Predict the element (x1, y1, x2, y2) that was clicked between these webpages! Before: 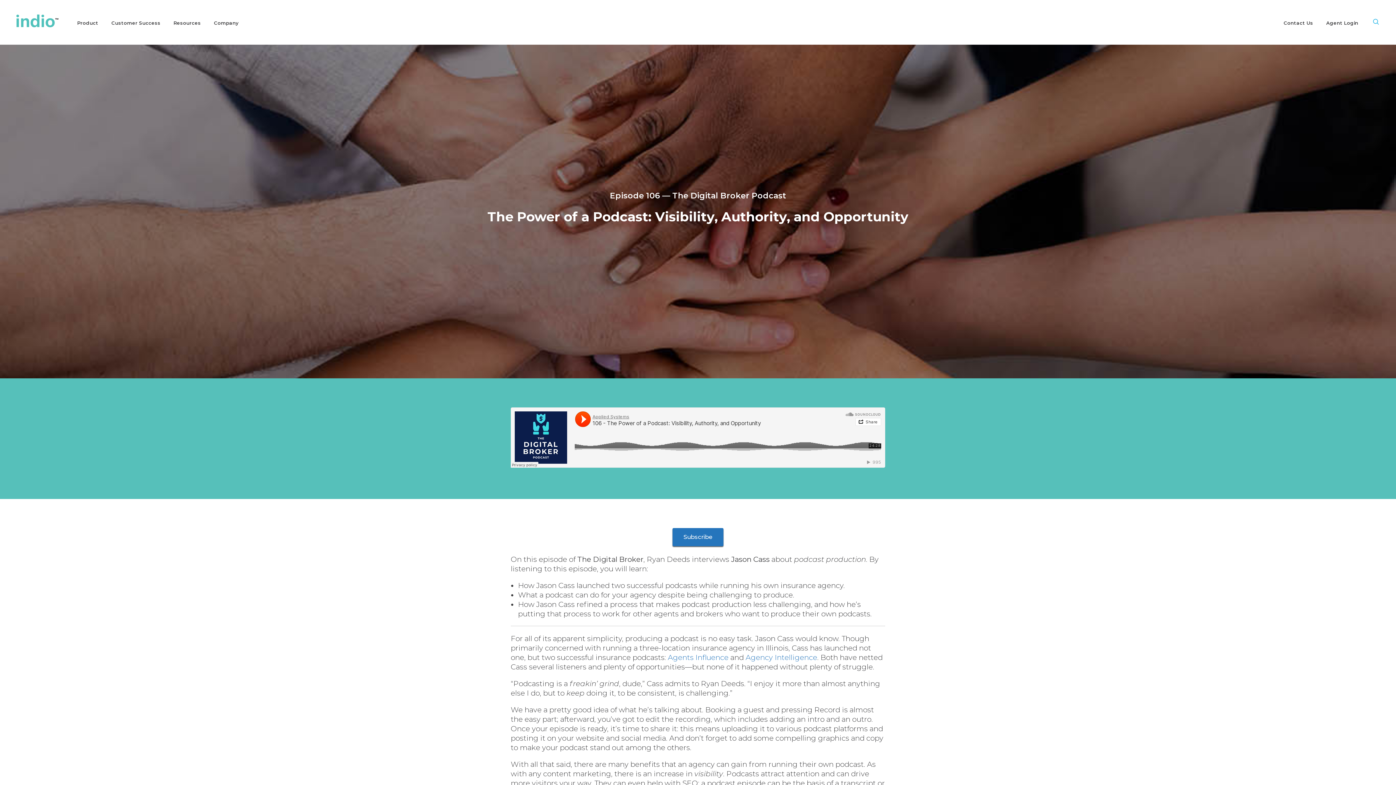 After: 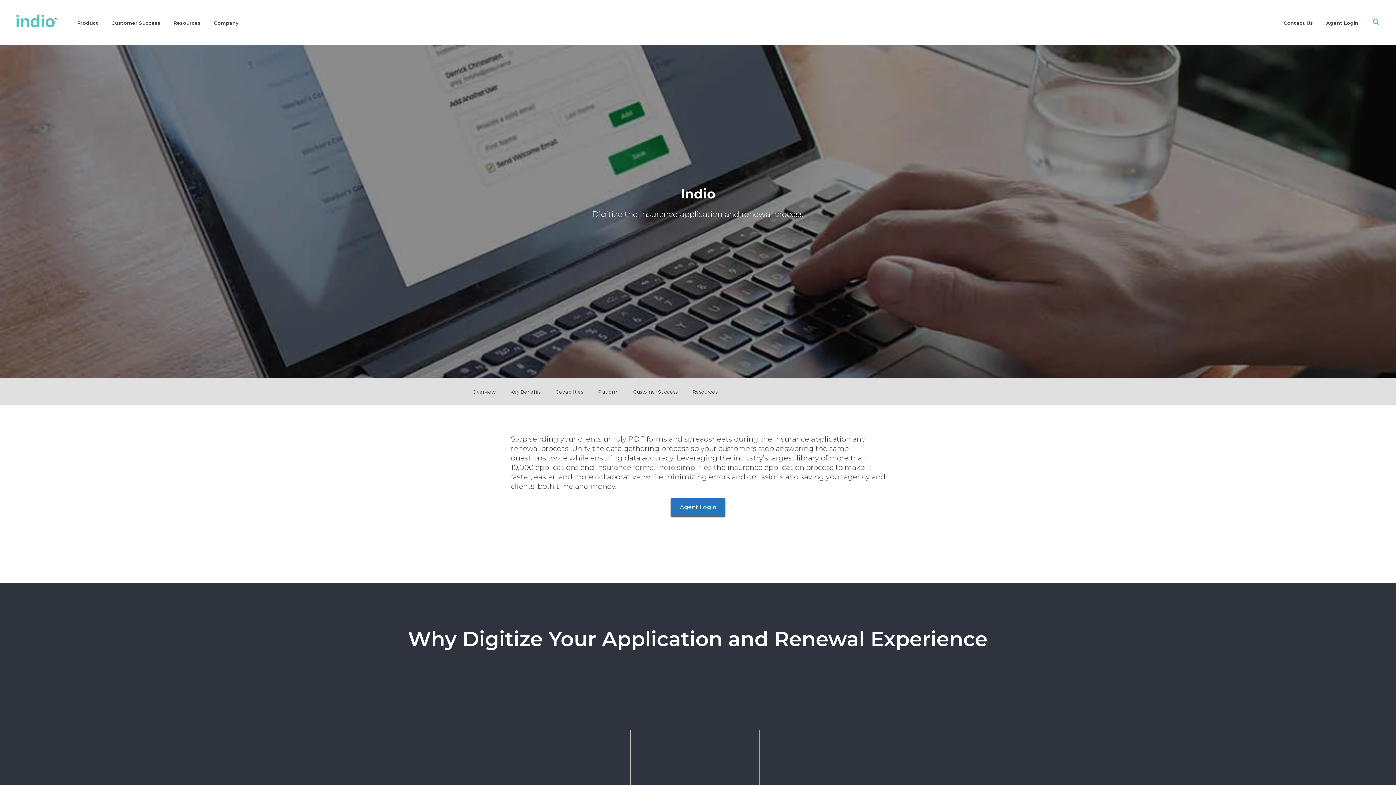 Action: bbox: (77, 20, 98, 25) label: Product